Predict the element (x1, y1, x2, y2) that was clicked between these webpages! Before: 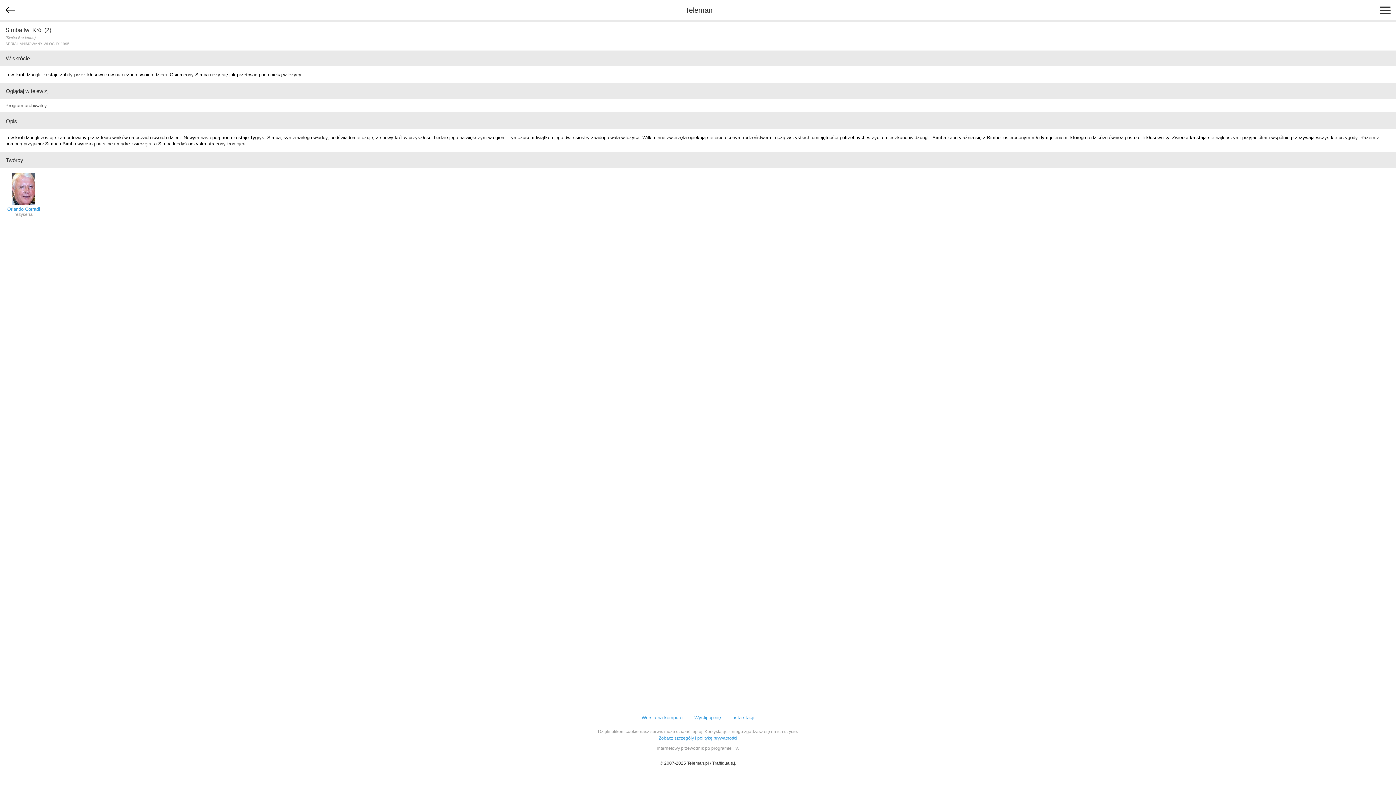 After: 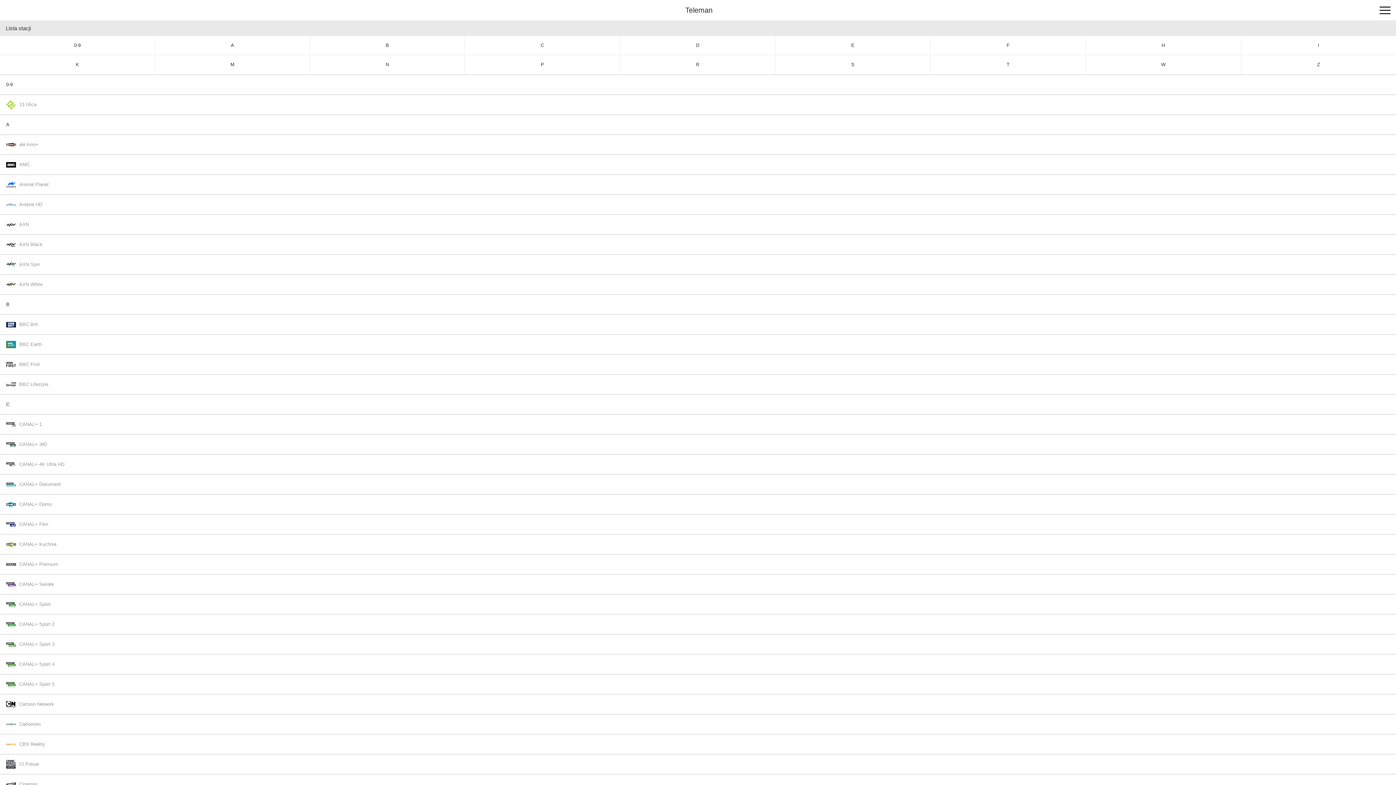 Action: label: Lista stacji bbox: (731, 714, 754, 721)